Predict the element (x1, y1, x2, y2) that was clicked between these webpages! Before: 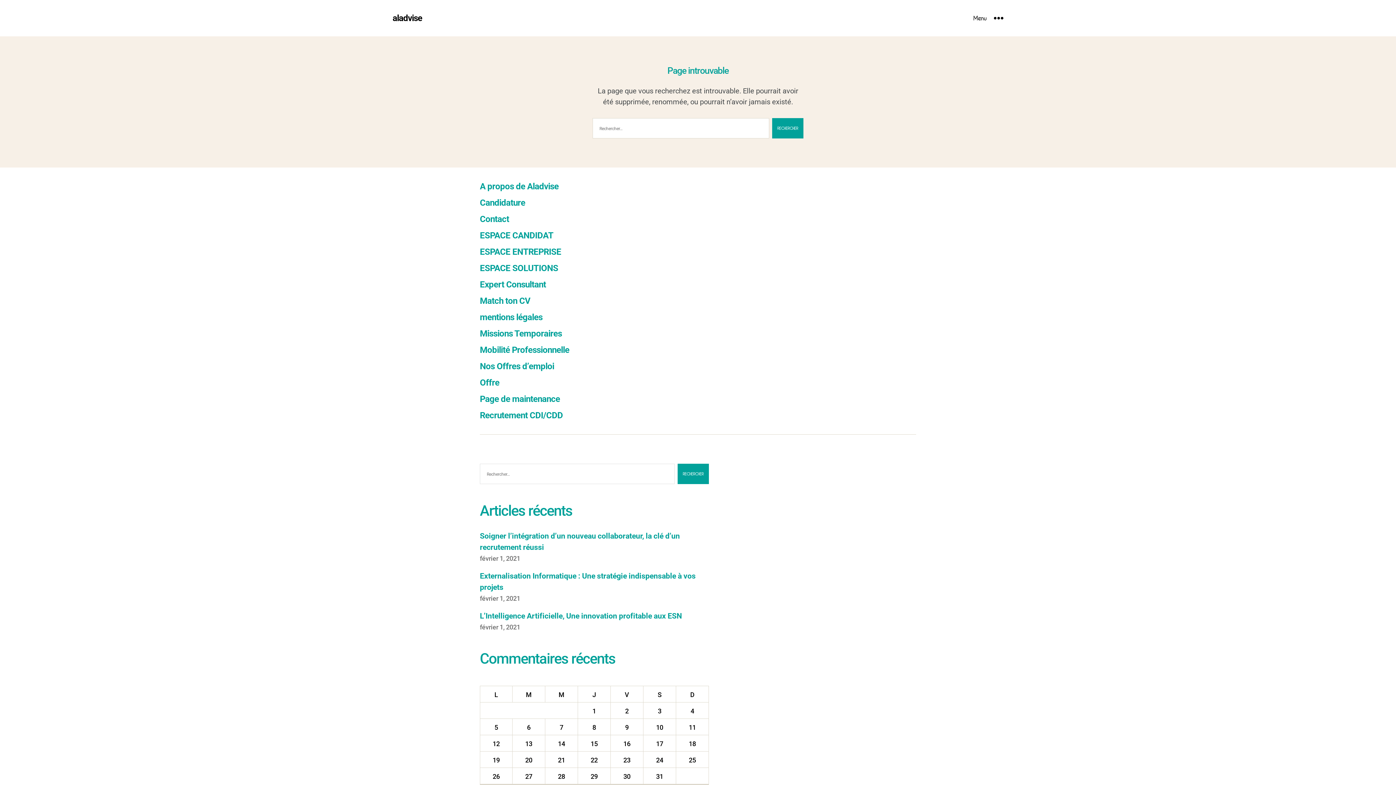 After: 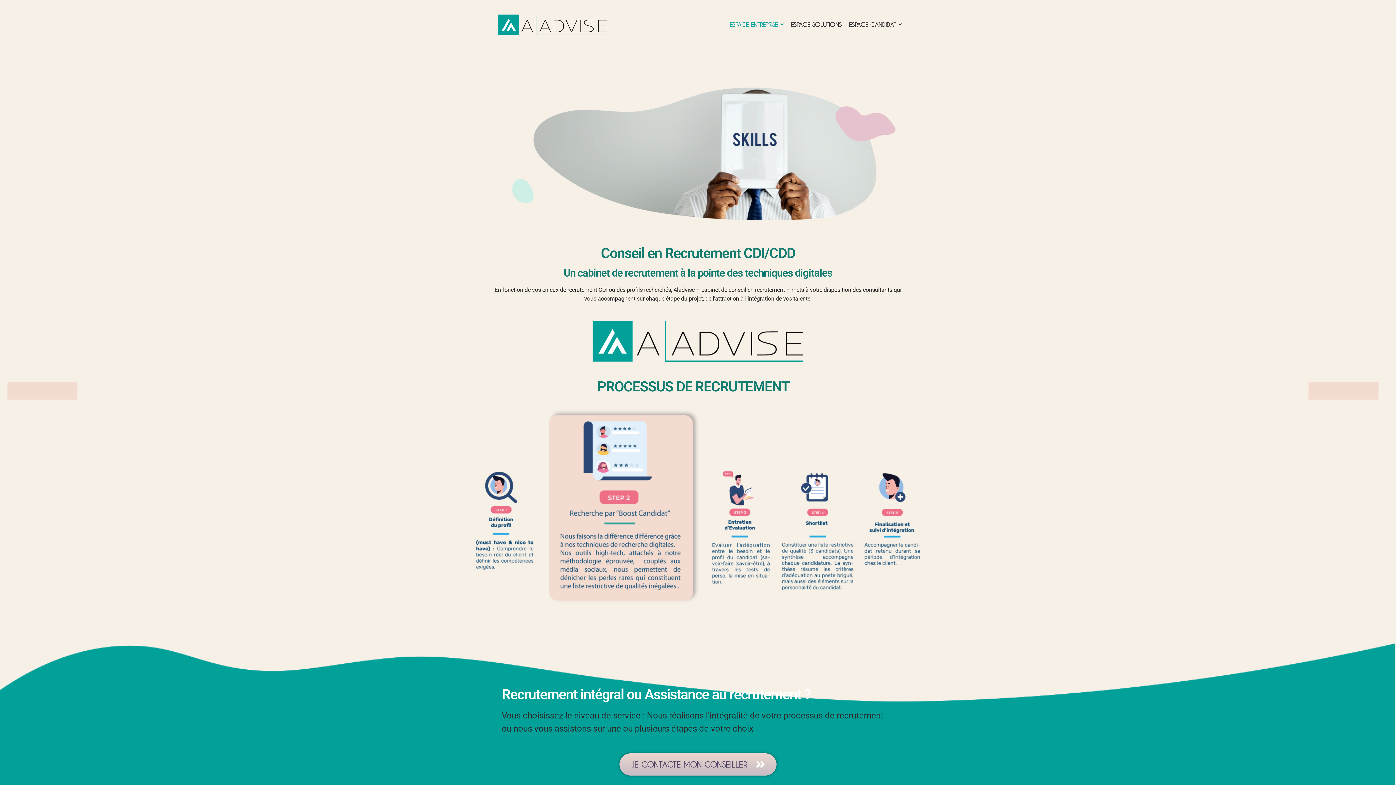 Action: label: Recrutement CDI/CDD bbox: (480, 410, 563, 420)